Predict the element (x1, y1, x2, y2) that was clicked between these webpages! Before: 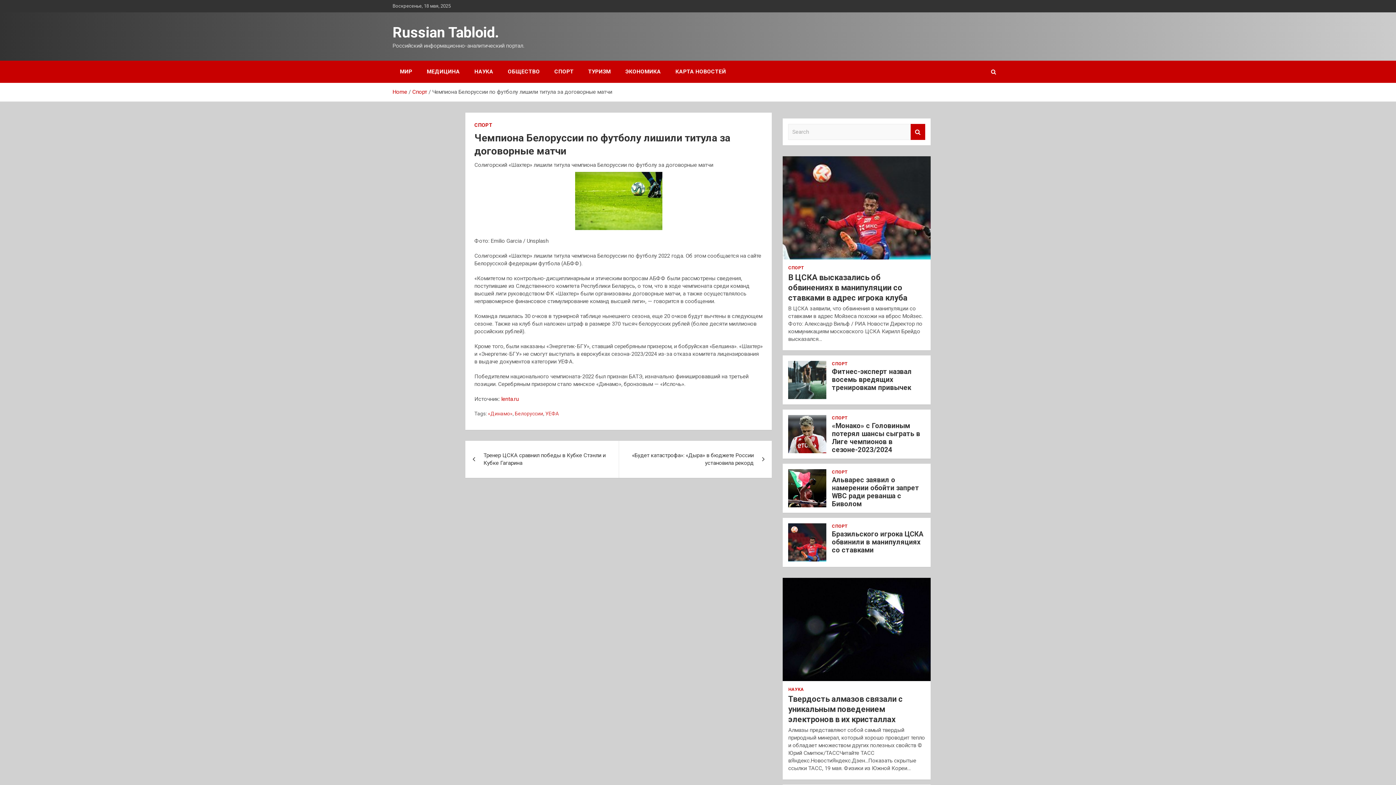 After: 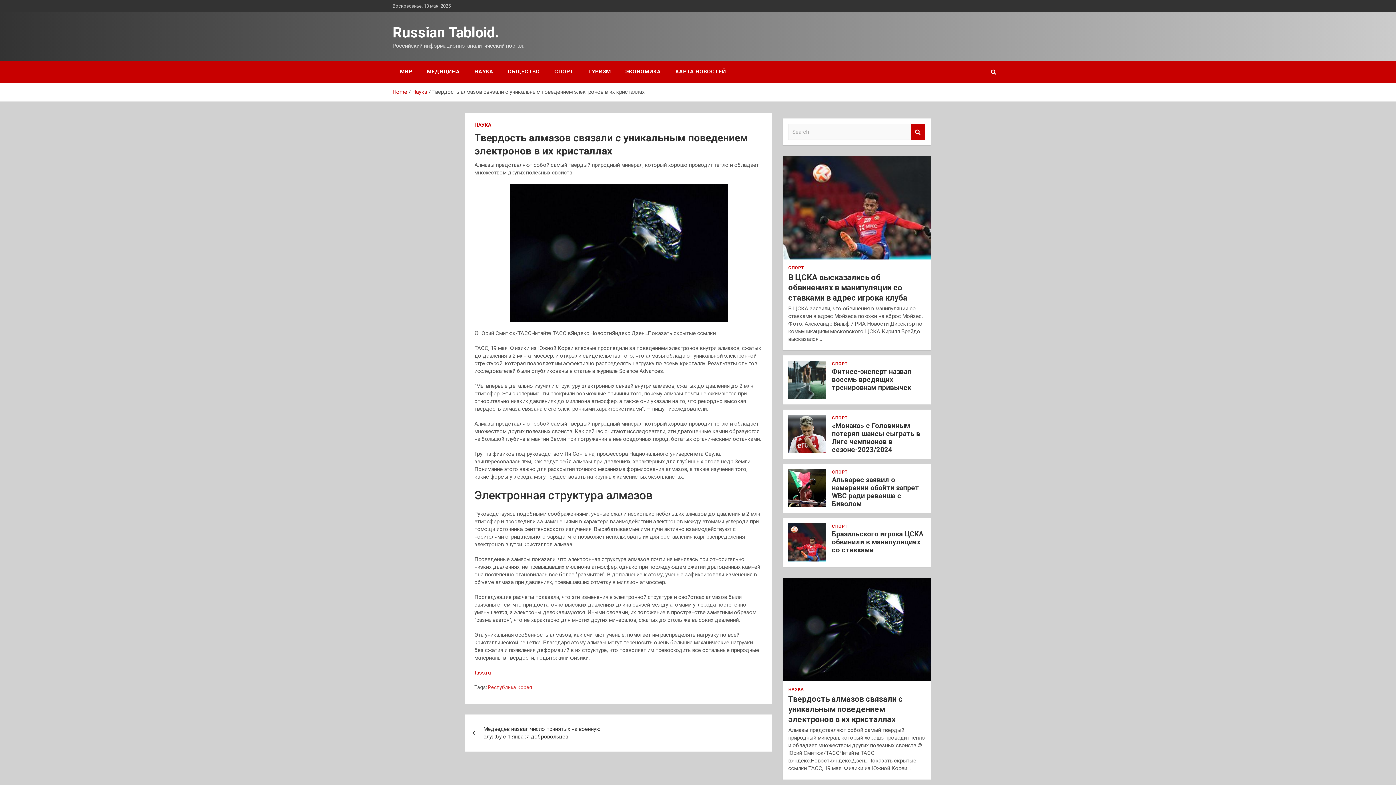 Action: bbox: (782, 577, 931, 681)